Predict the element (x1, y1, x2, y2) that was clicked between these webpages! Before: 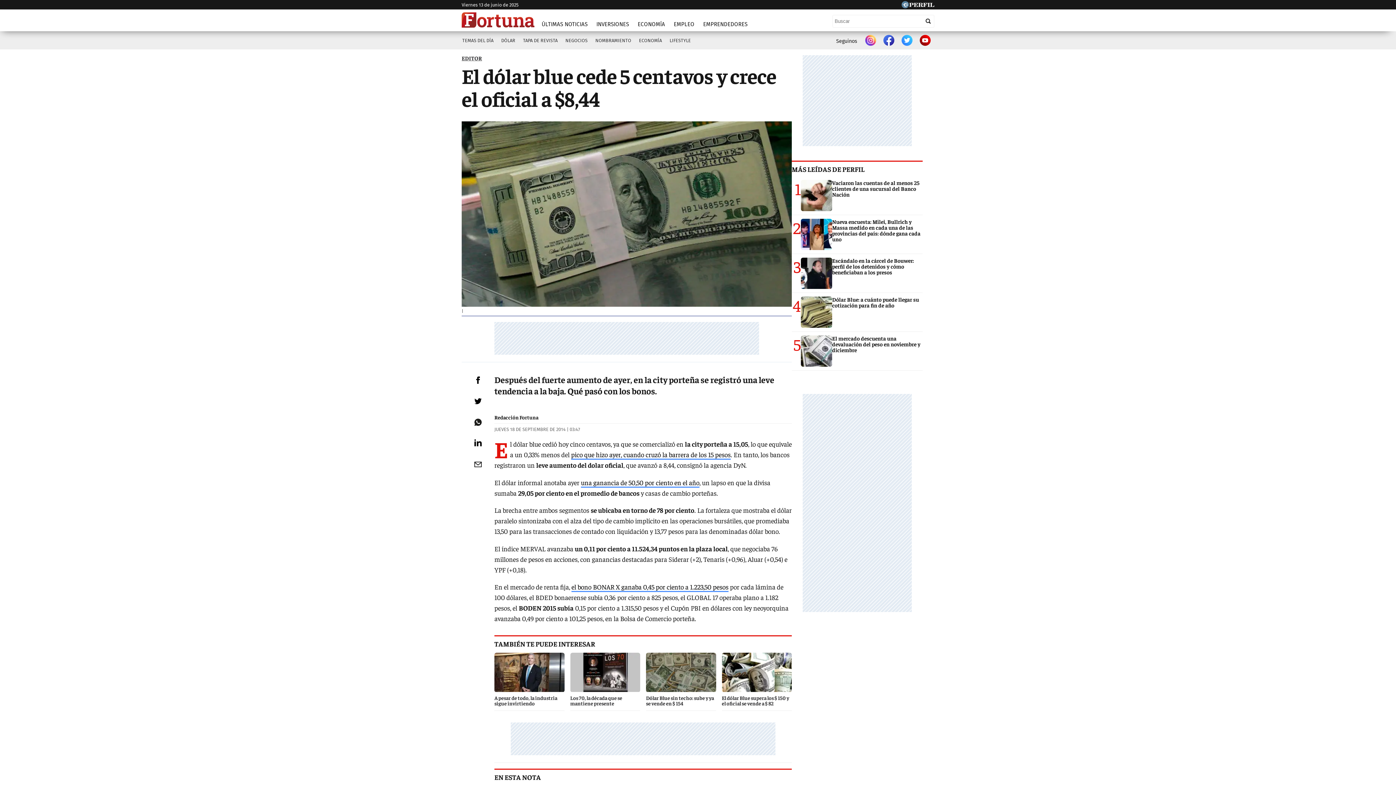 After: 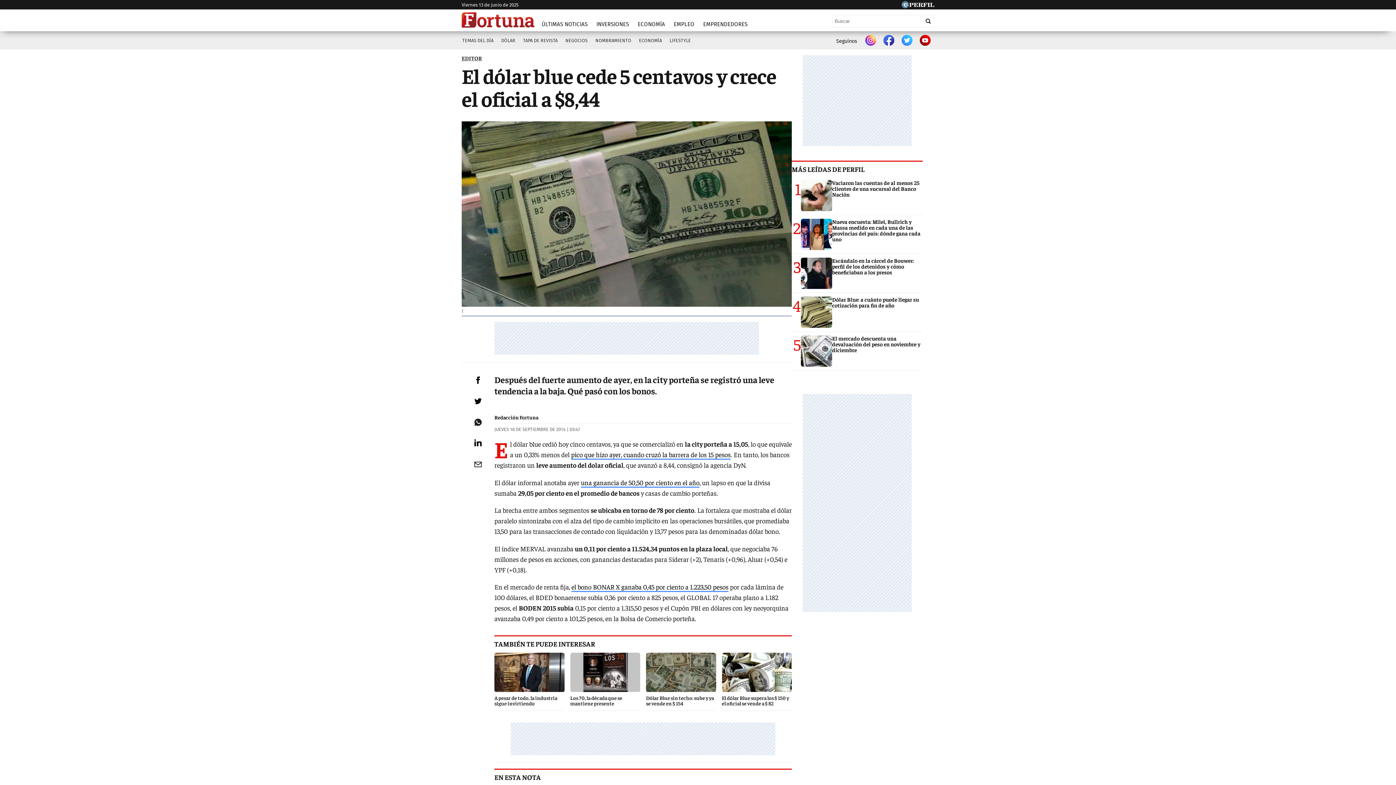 Action: bbox: (920, 34, 930, 47)